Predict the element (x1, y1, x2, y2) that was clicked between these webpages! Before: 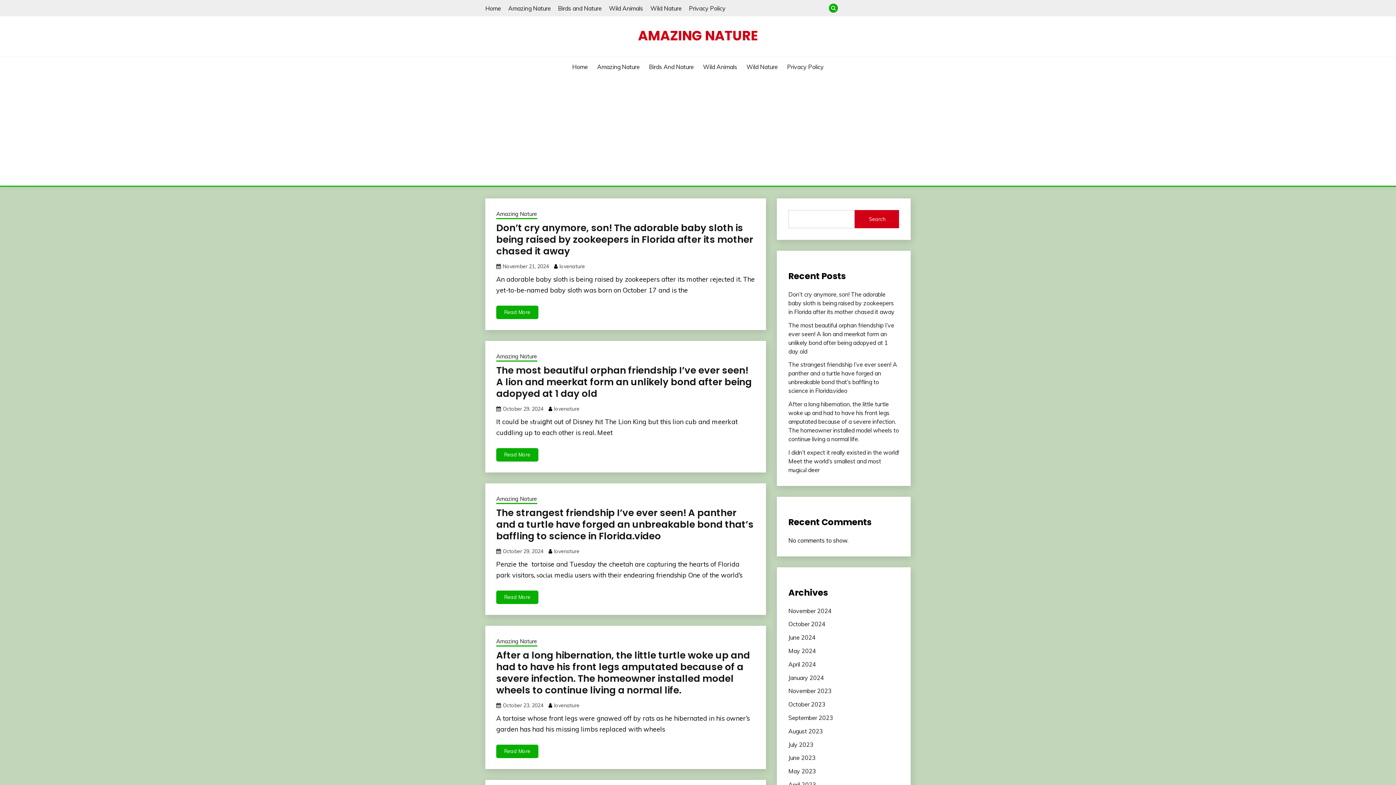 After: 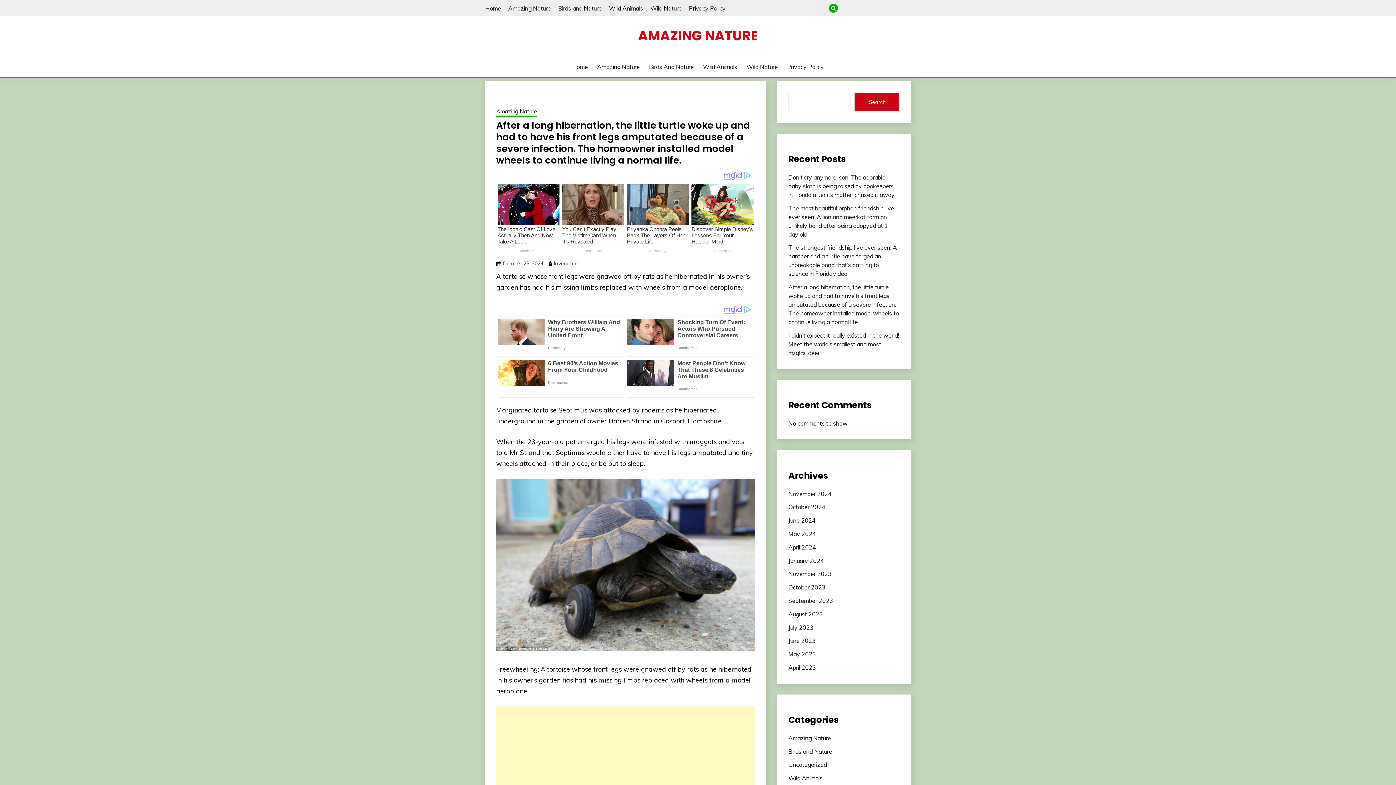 Action: bbox: (502, 702, 543, 709) label: October 23, 2024